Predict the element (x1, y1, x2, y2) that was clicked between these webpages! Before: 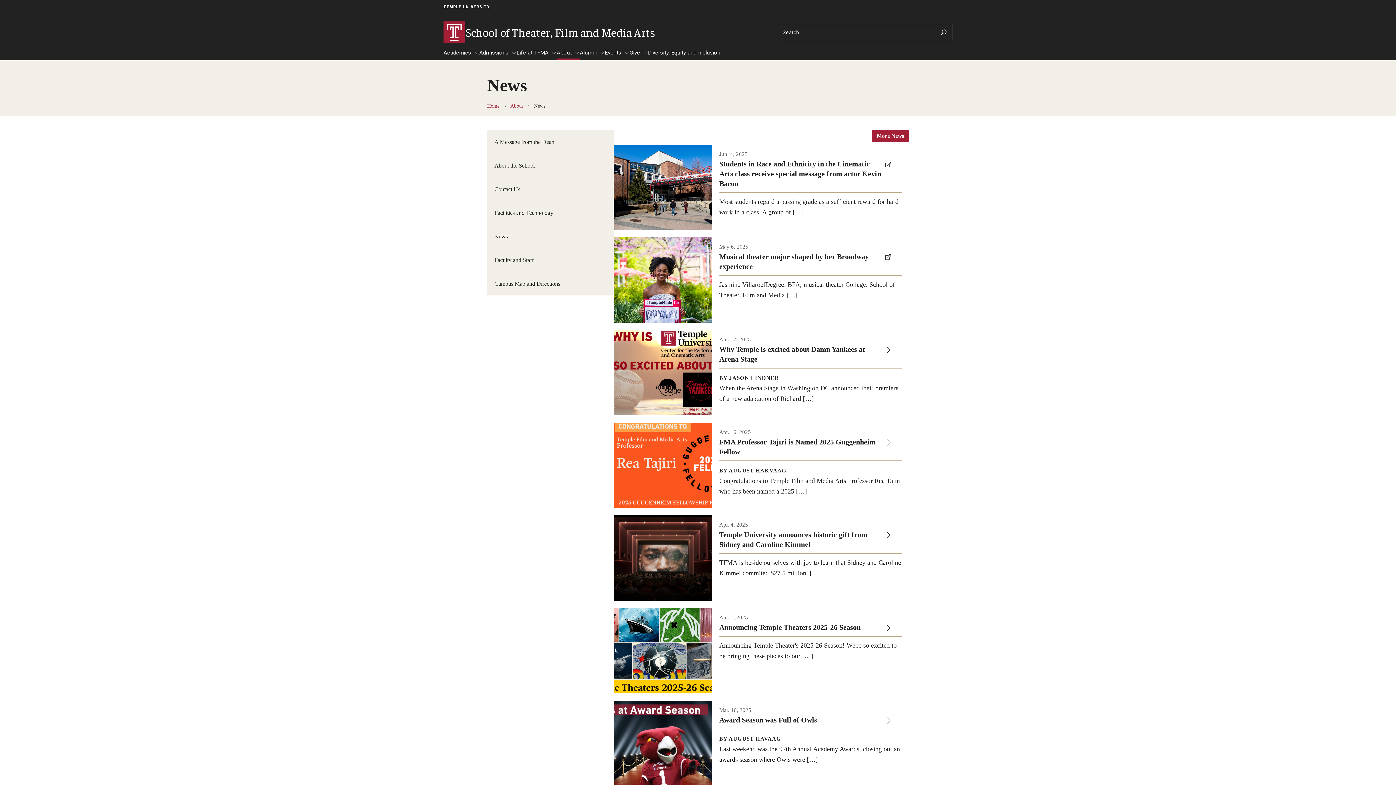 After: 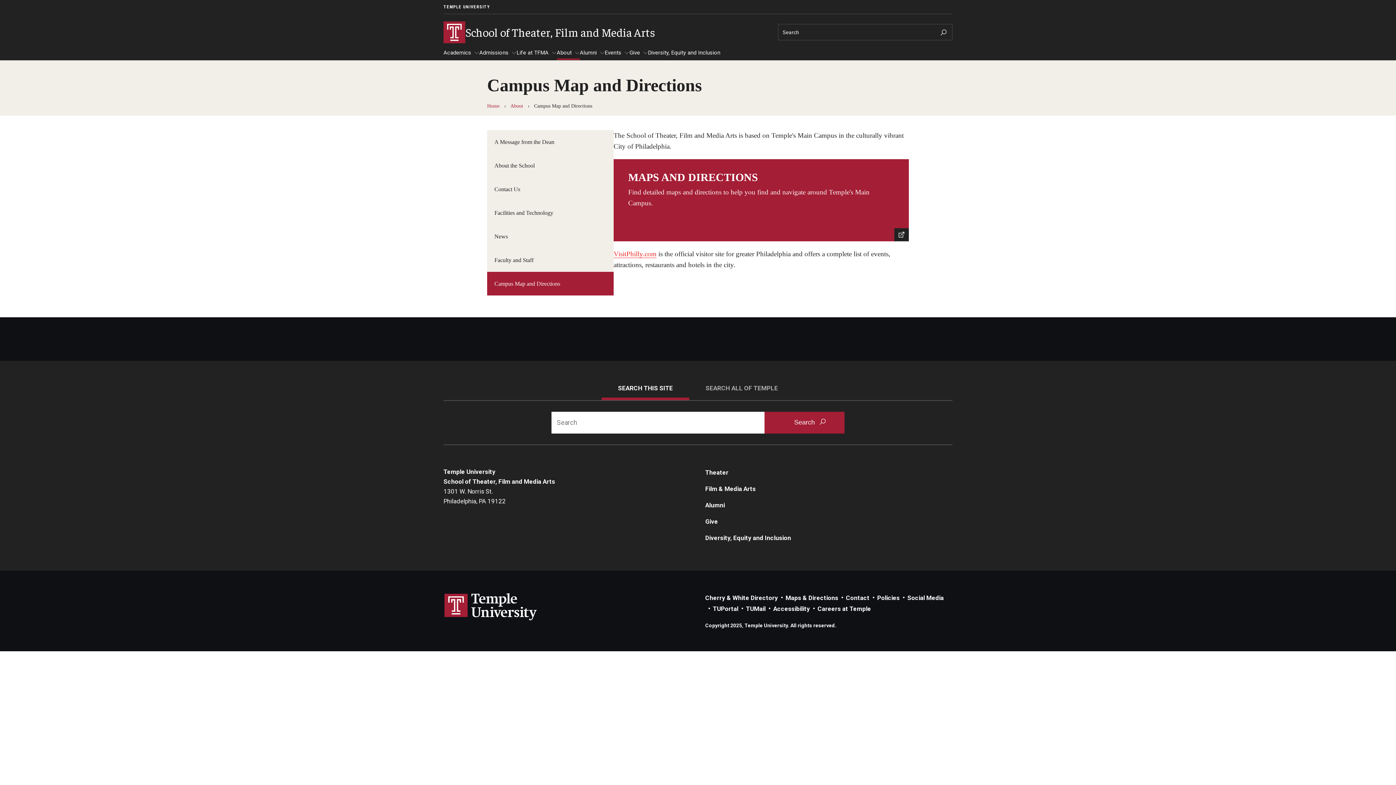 Action: label: Campus Map and Directions bbox: (487, 271, 613, 295)